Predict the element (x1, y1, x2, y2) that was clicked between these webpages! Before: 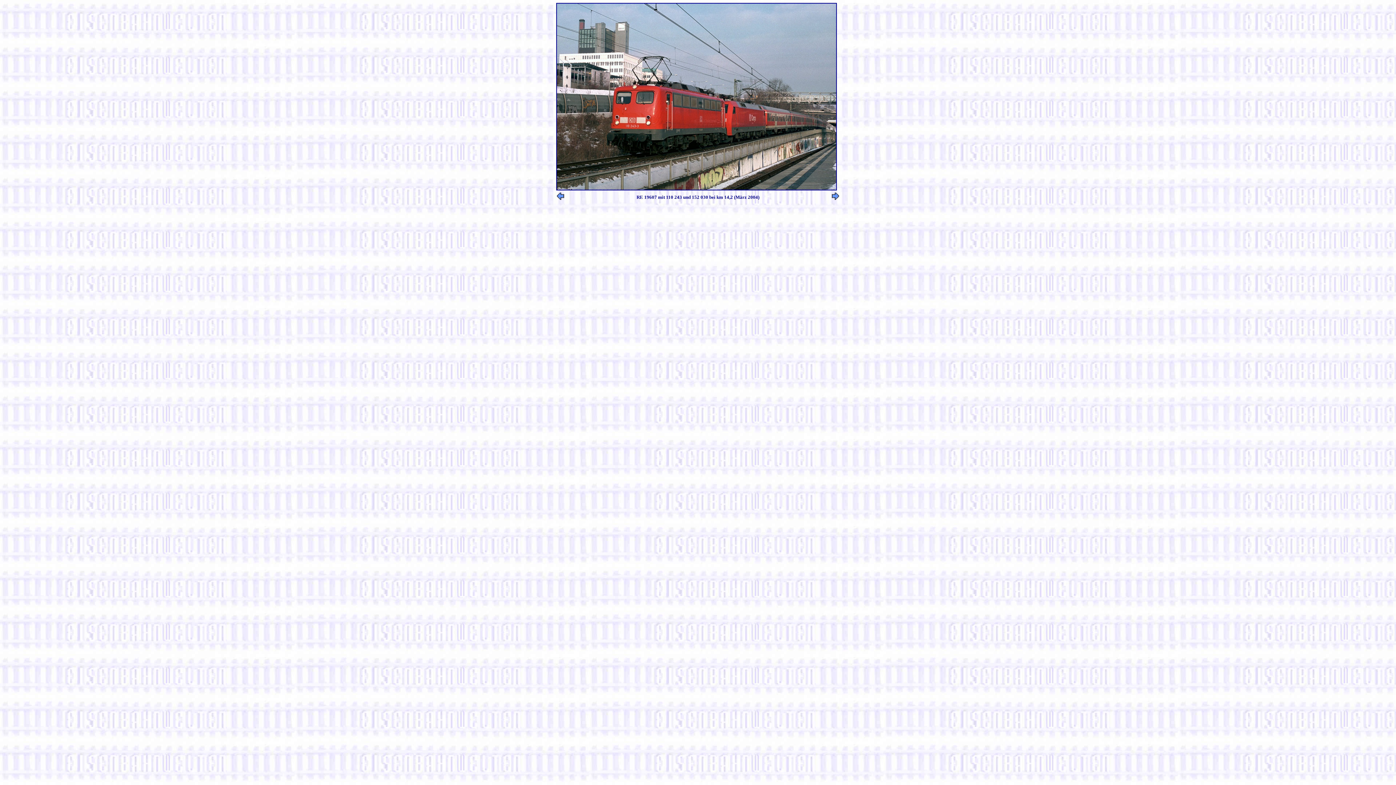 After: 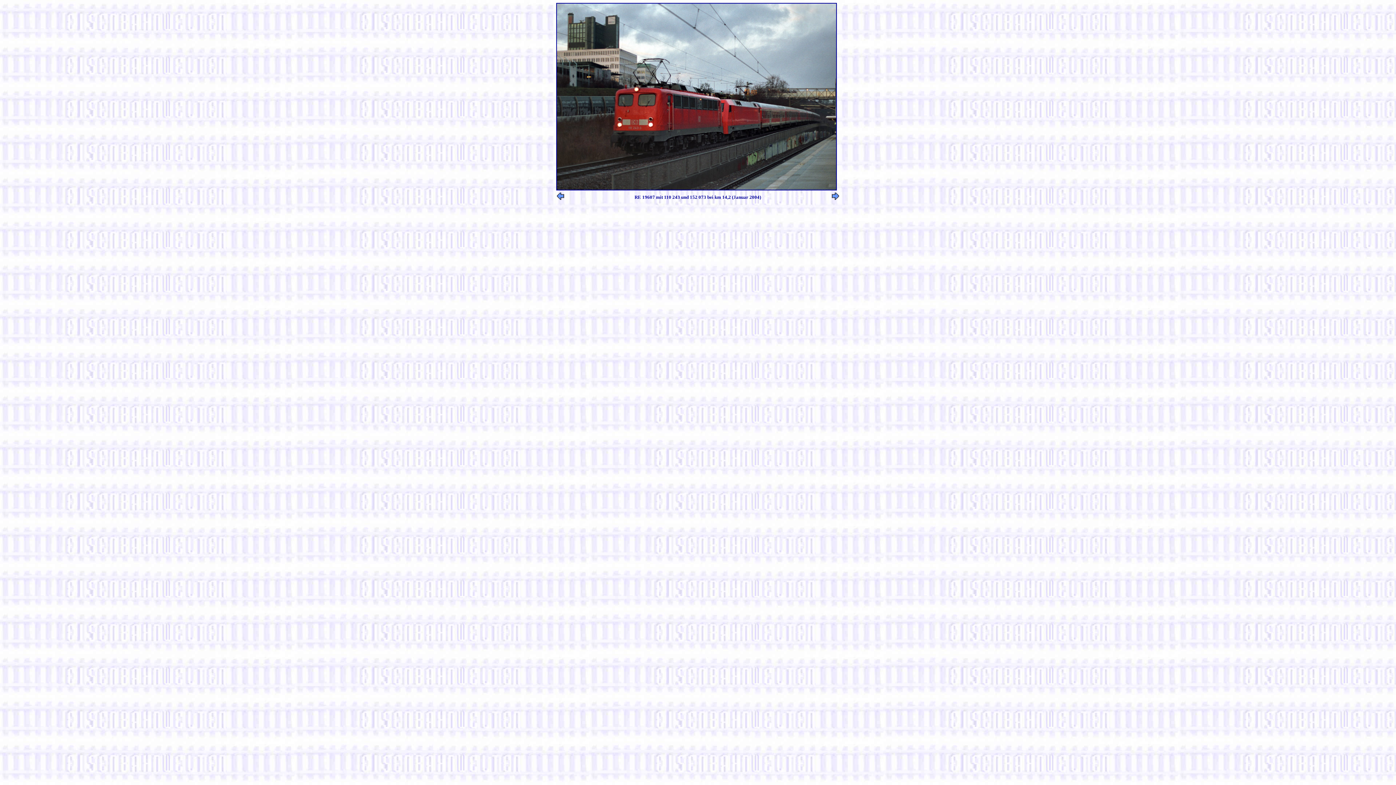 Action: bbox: (557, 194, 564, 201)